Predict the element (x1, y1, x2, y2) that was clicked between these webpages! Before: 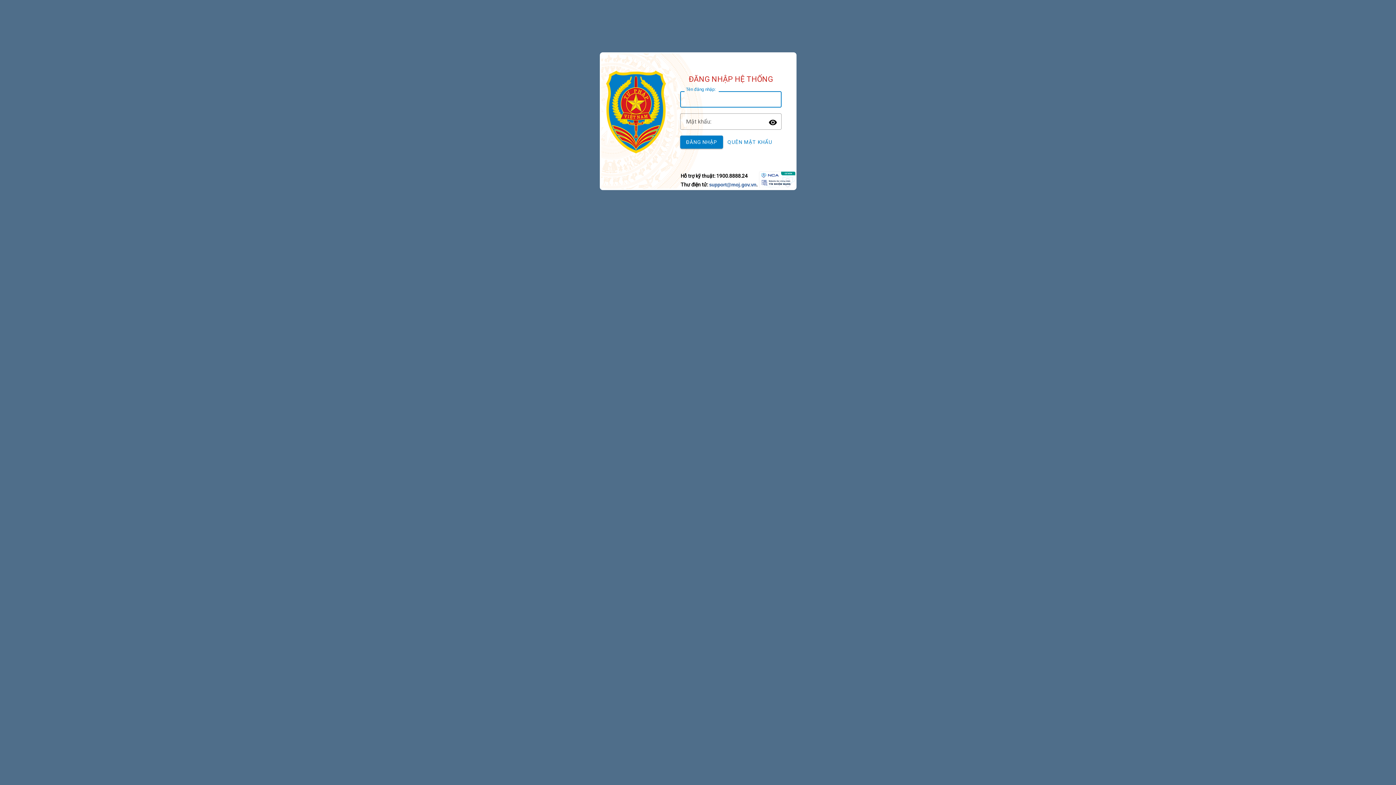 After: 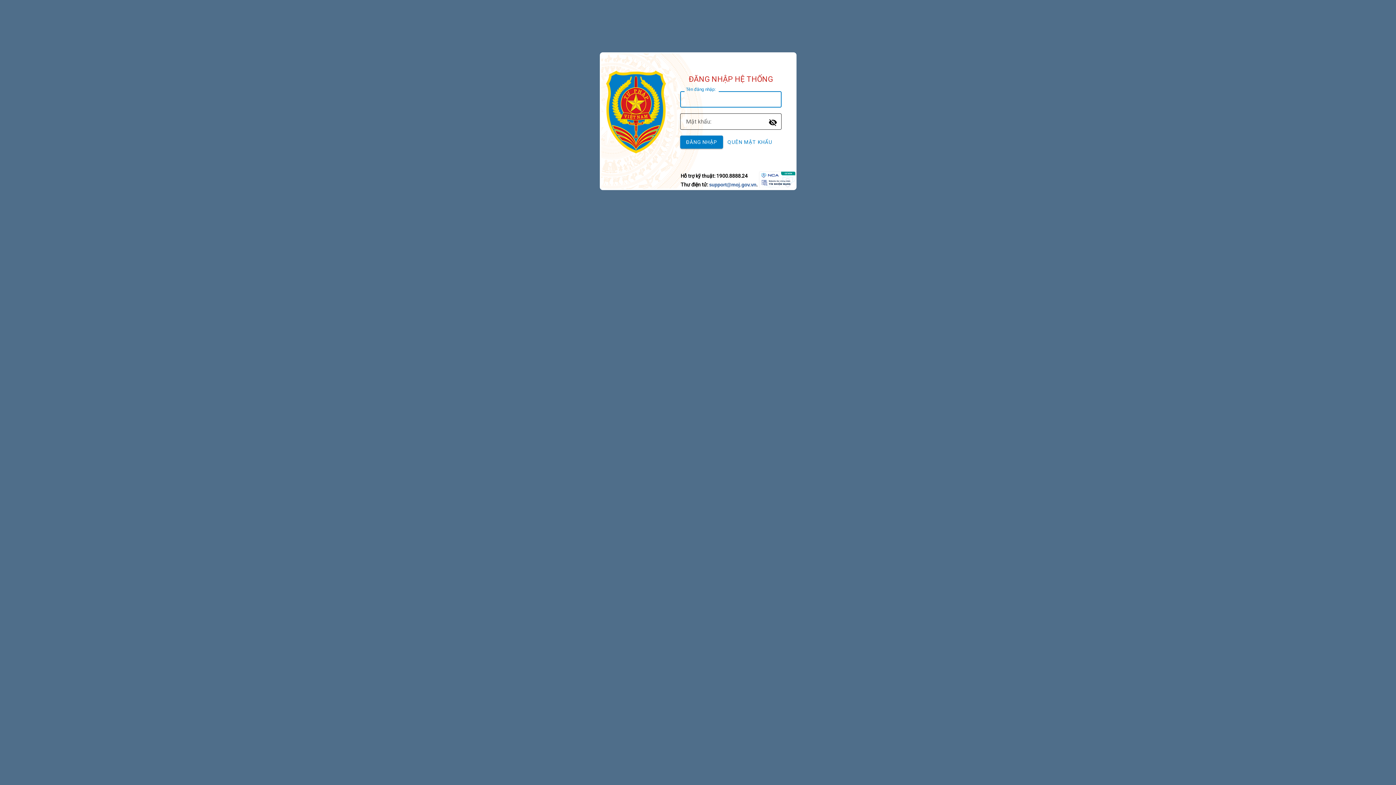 Action: bbox: (764, 113, 781, 129) label: Toggle Password